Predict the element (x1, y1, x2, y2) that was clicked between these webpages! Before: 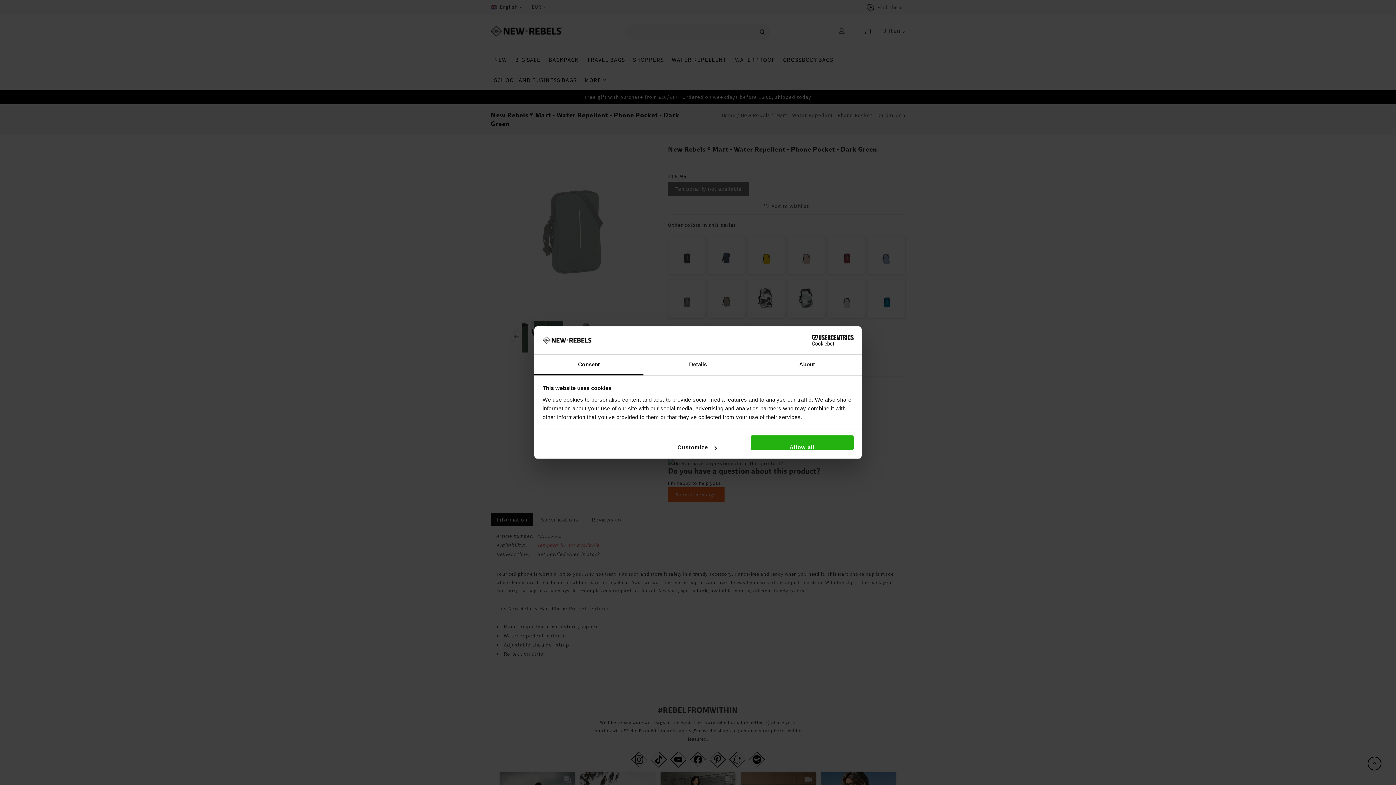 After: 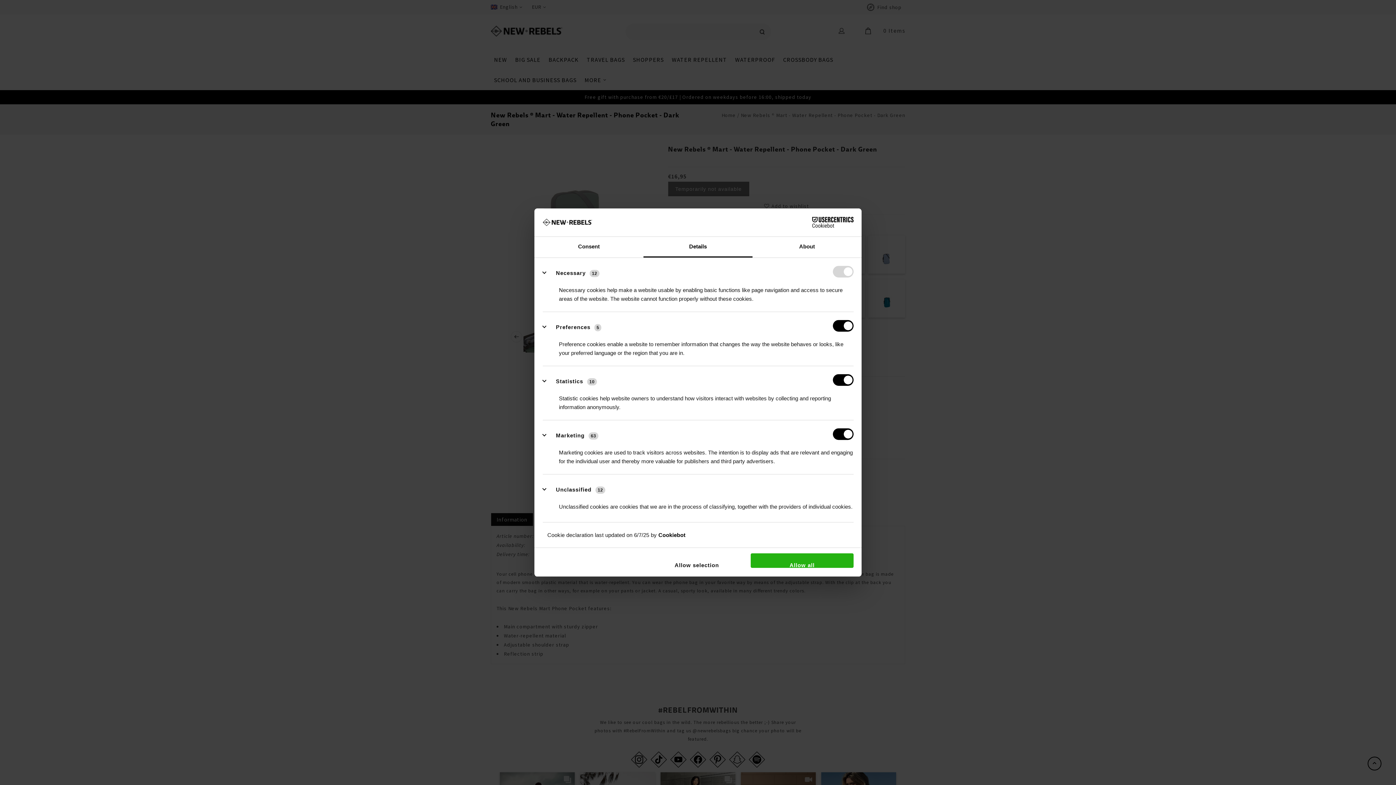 Action: label: Details bbox: (643, 354, 752, 375)